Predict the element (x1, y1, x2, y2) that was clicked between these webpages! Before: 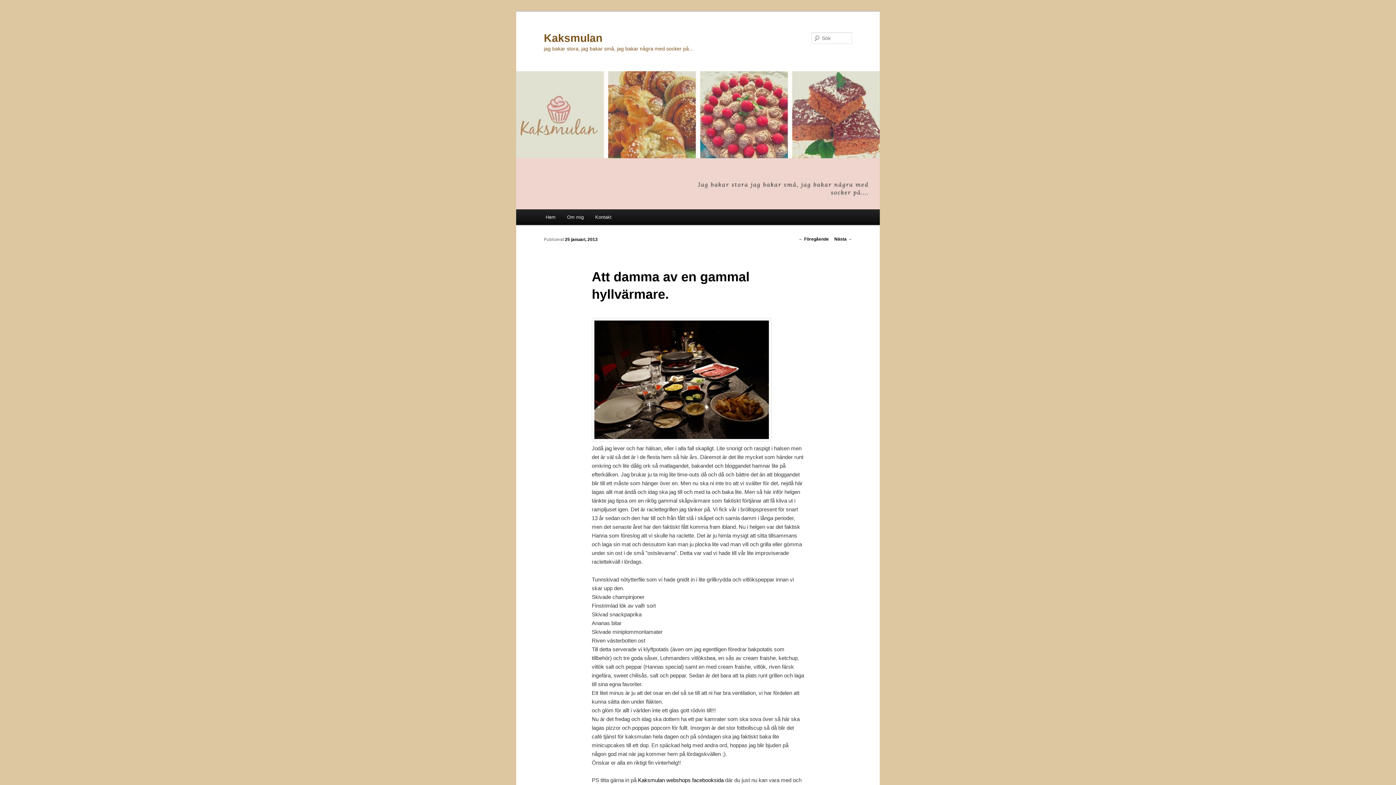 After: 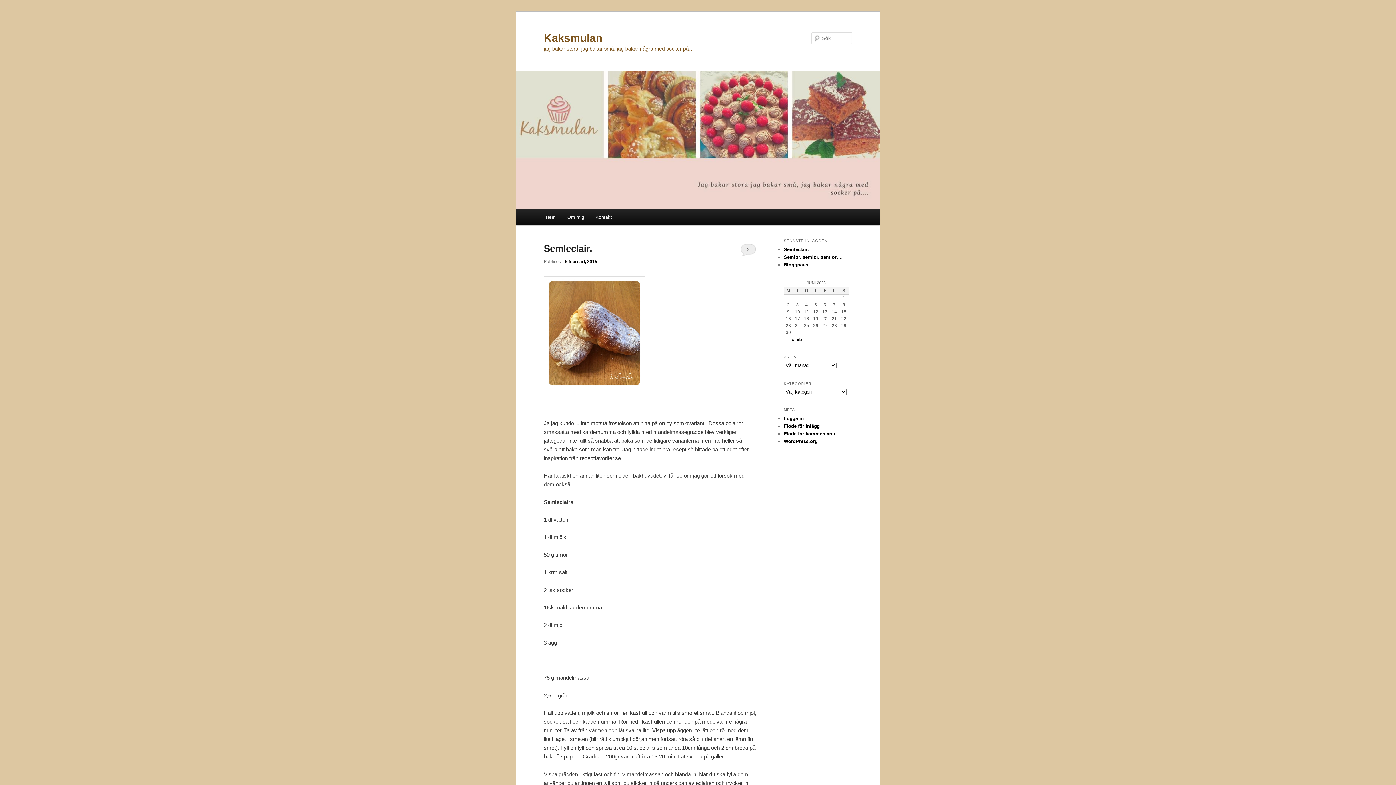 Action: bbox: (516, 71, 880, 209)